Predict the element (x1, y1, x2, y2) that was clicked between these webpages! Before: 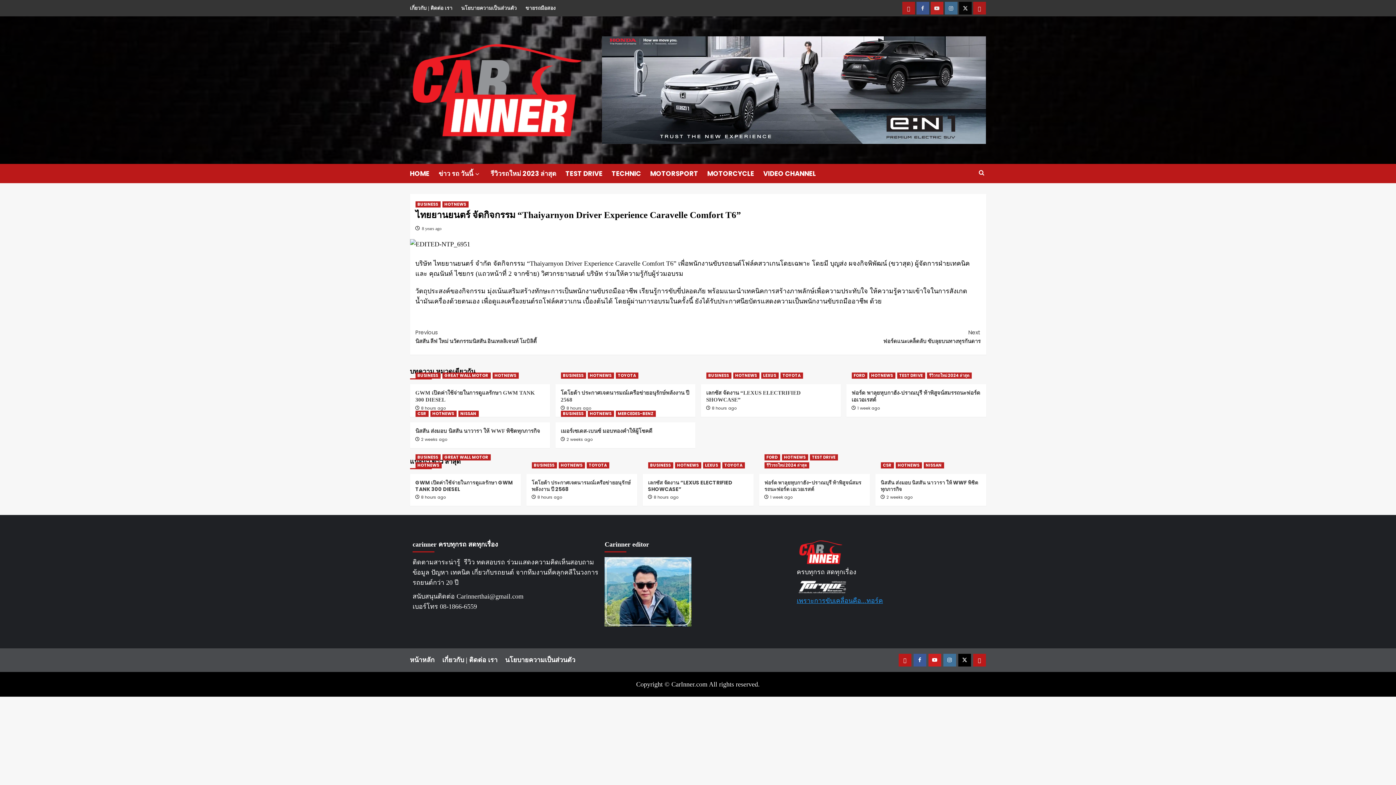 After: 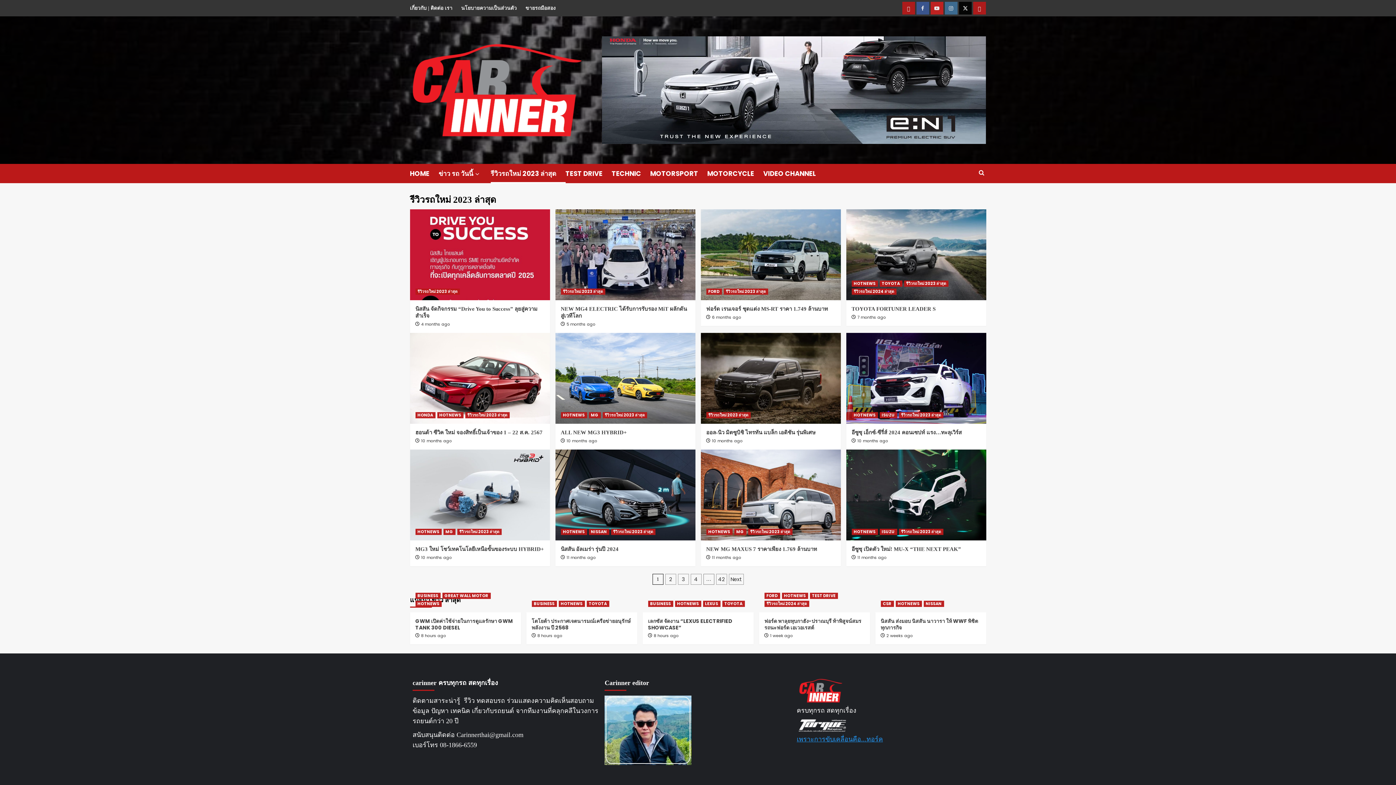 Action: label: รีวิวรถใหม่ 2023 ล่าสุด bbox: (490, 164, 565, 183)